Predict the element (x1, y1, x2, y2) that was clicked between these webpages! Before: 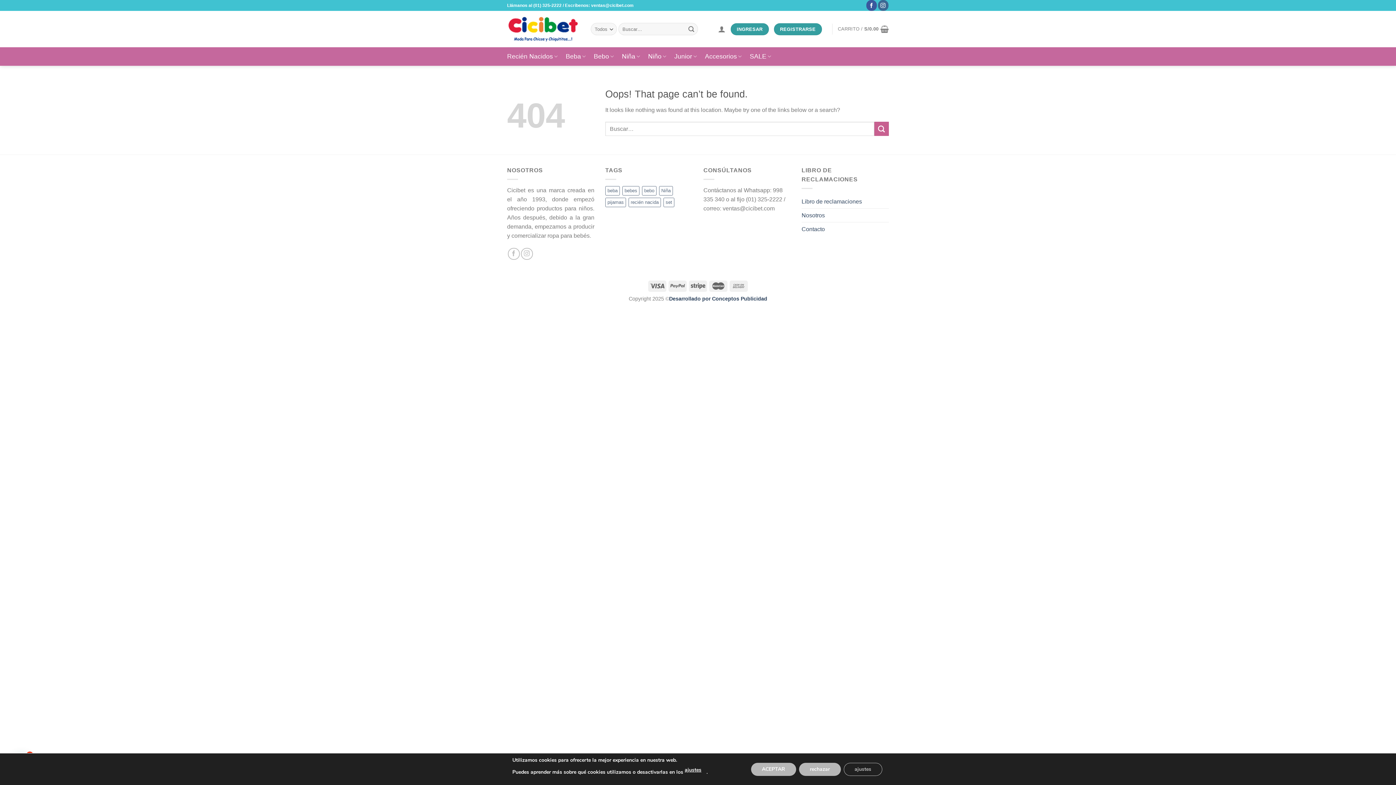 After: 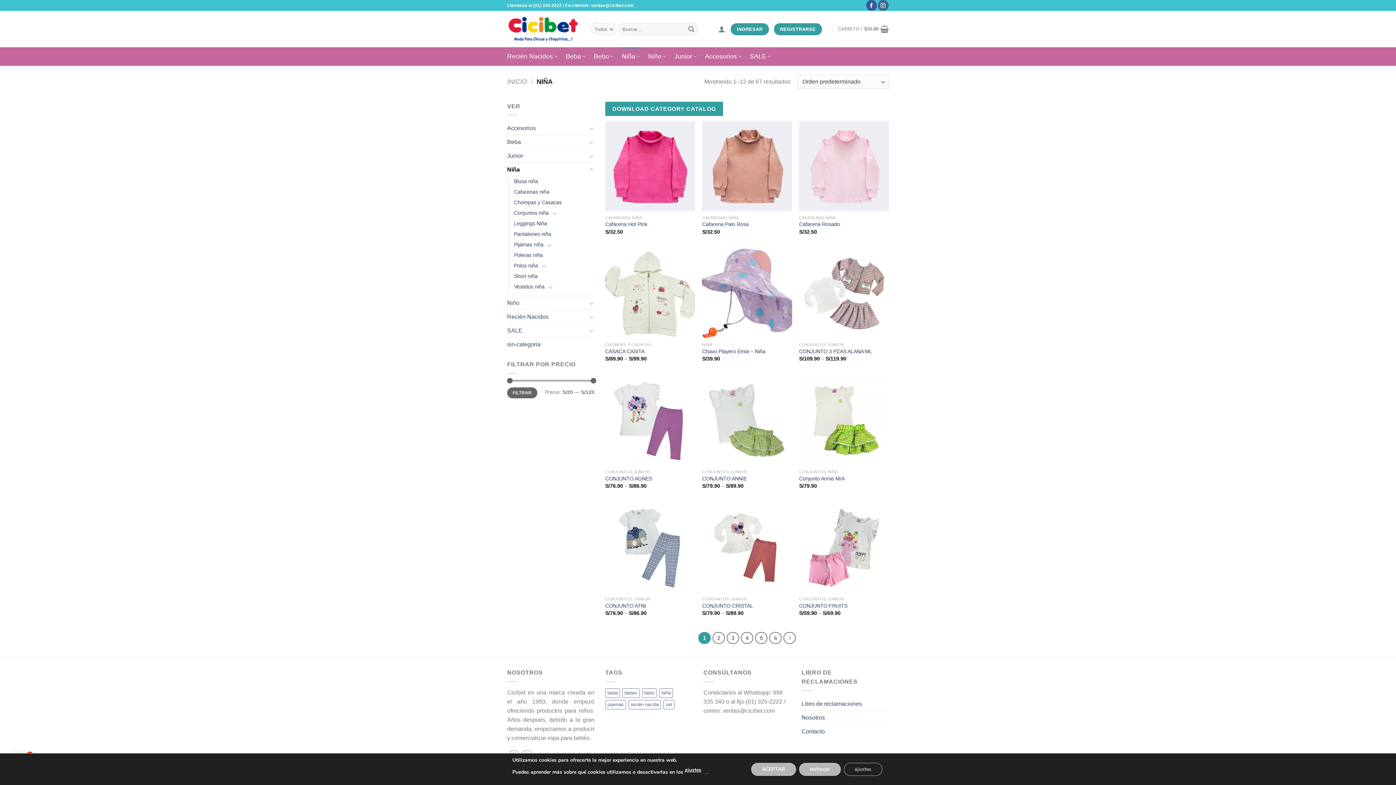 Action: label: Niña bbox: (622, 47, 640, 65)